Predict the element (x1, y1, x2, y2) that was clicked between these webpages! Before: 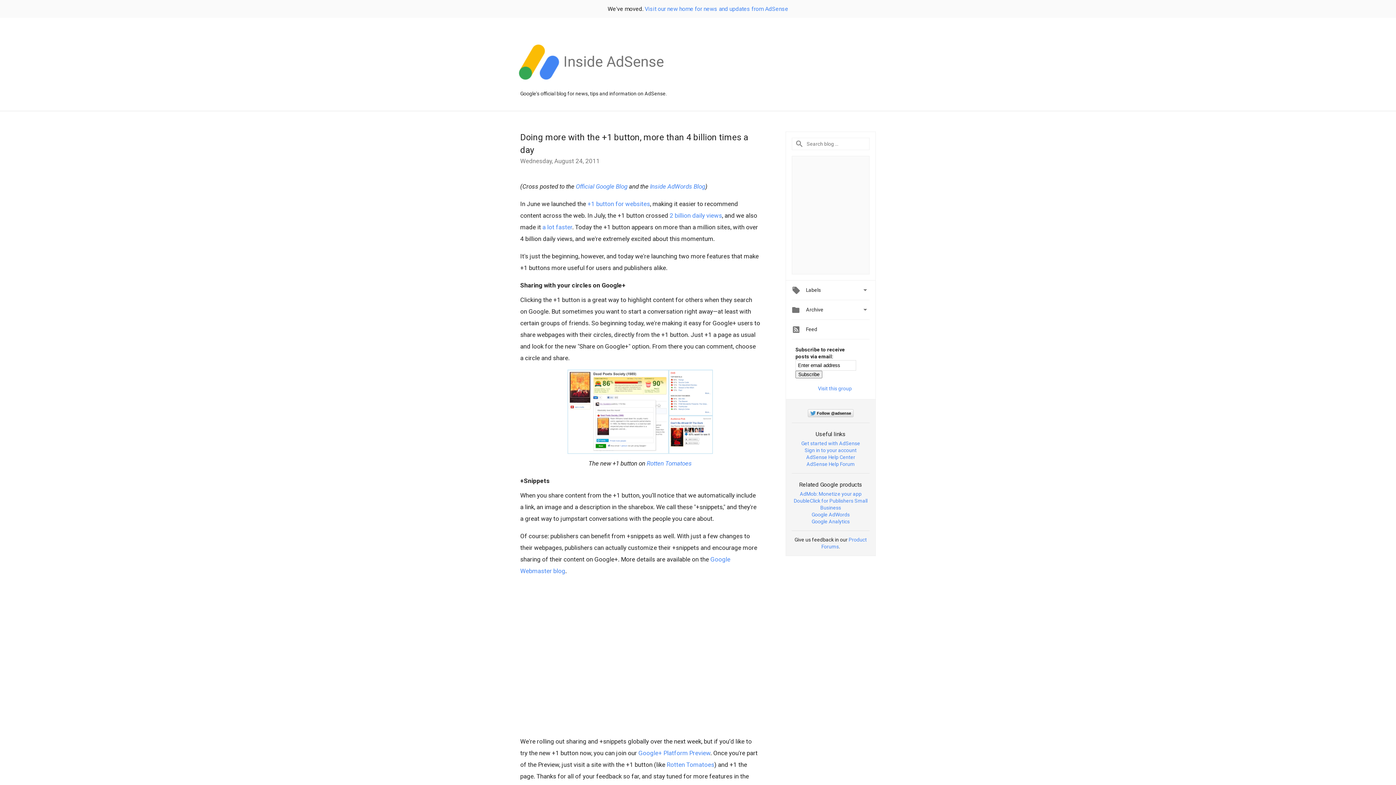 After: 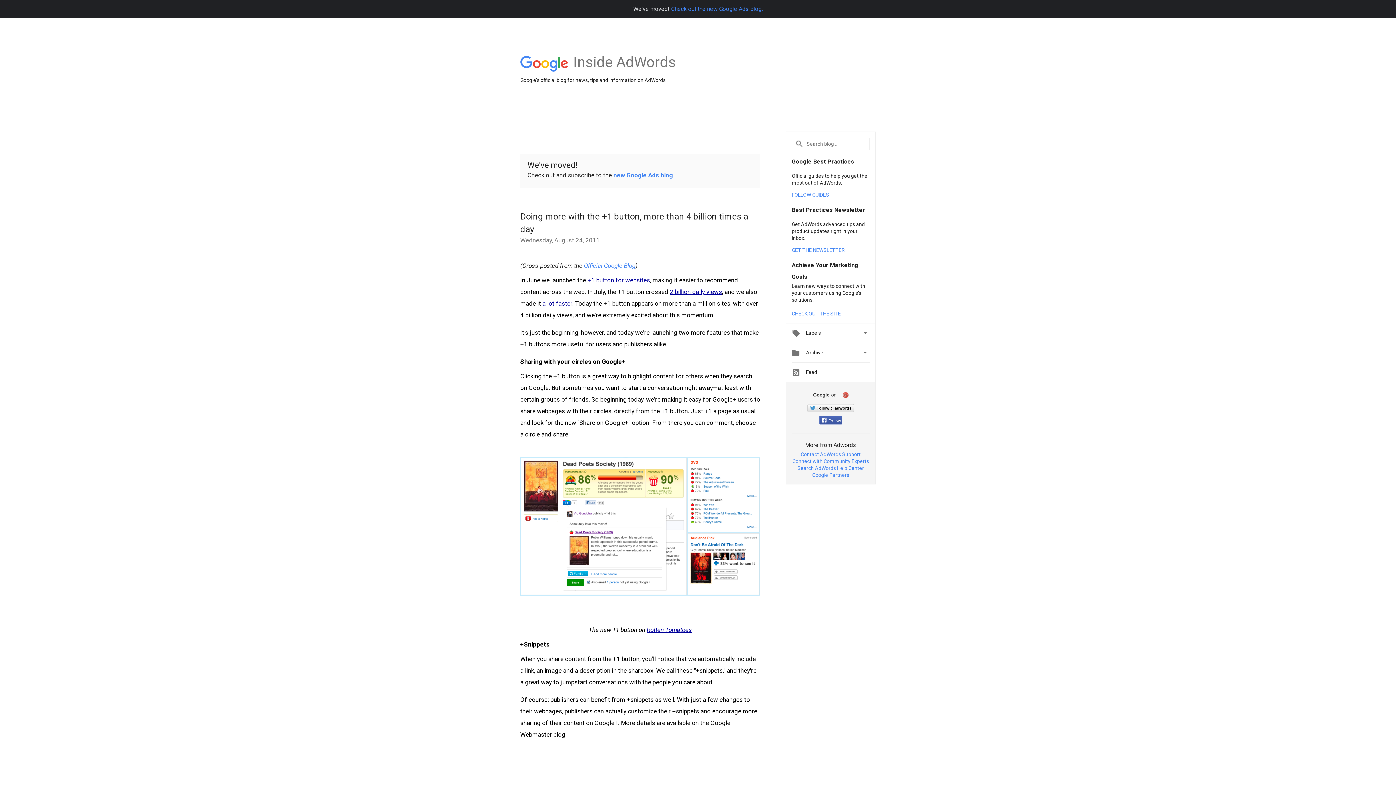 Action: label: Inside AdWords Blog bbox: (650, 182, 705, 190)